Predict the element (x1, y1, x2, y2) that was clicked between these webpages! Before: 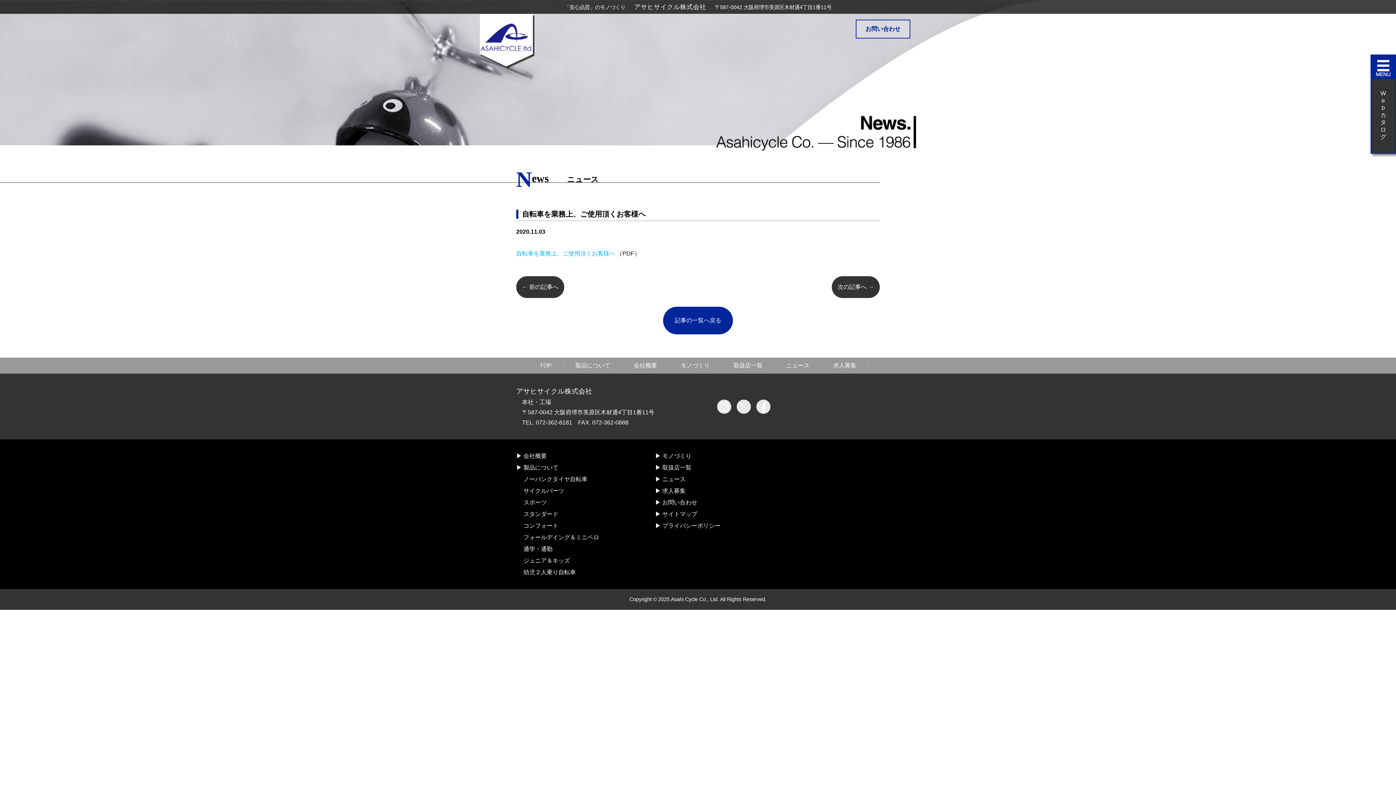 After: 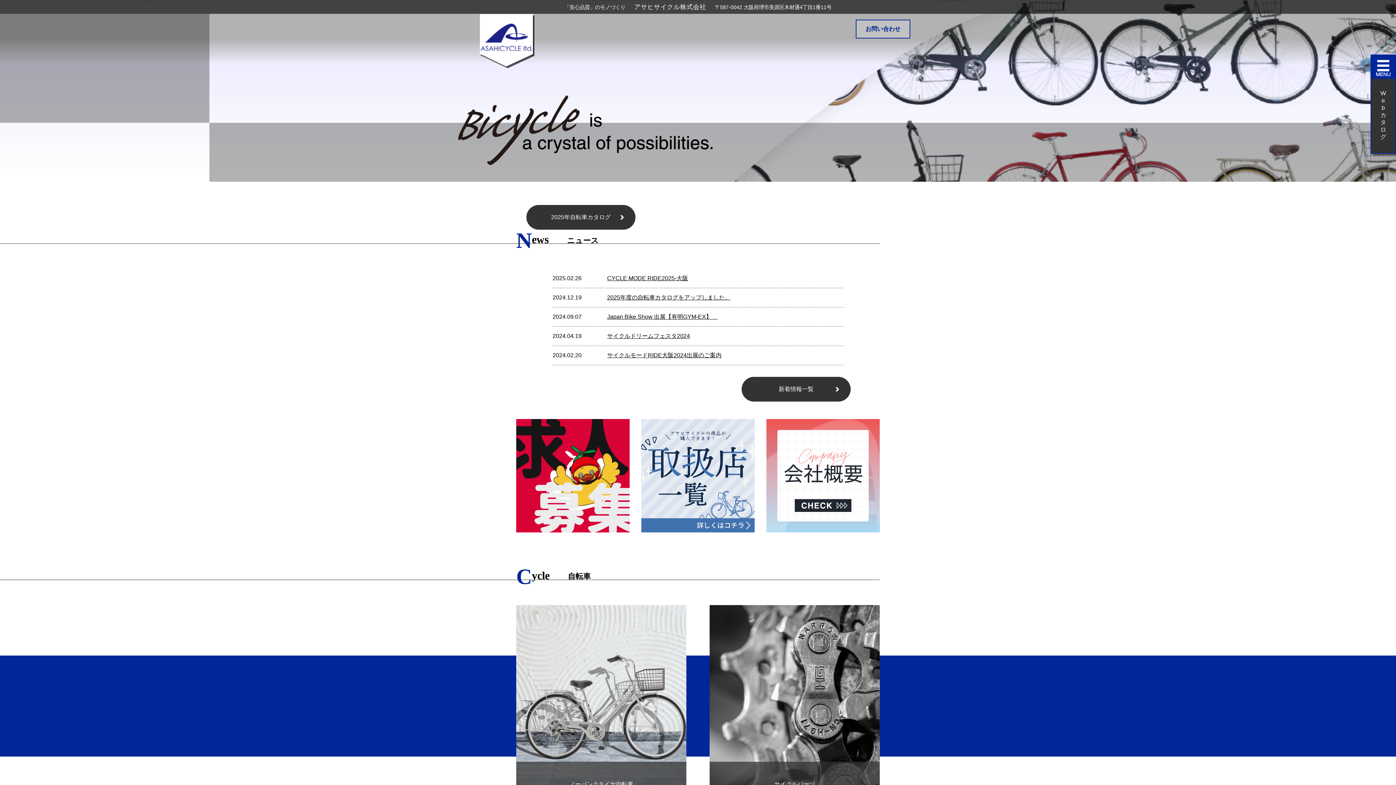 Action: label: TOP bbox: (528, 357, 563, 373)